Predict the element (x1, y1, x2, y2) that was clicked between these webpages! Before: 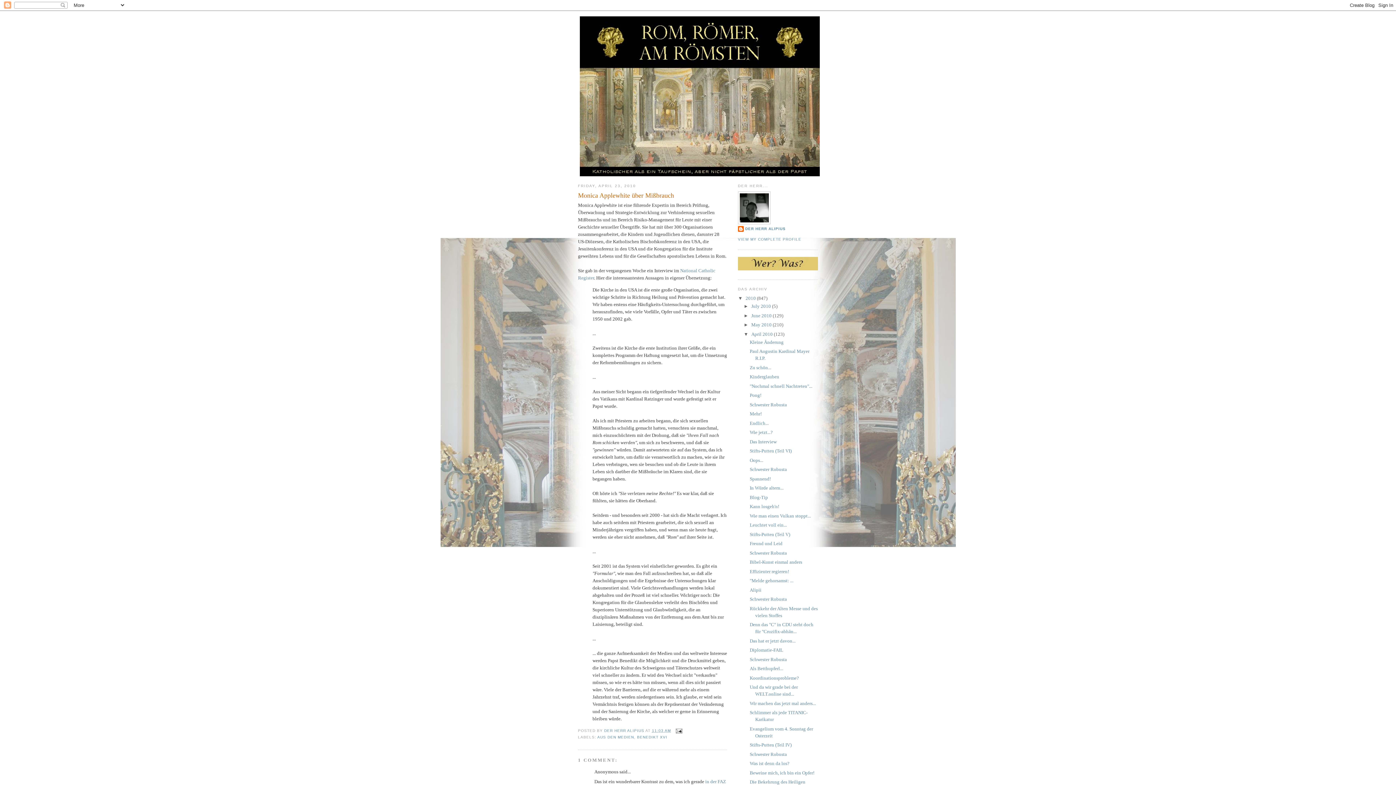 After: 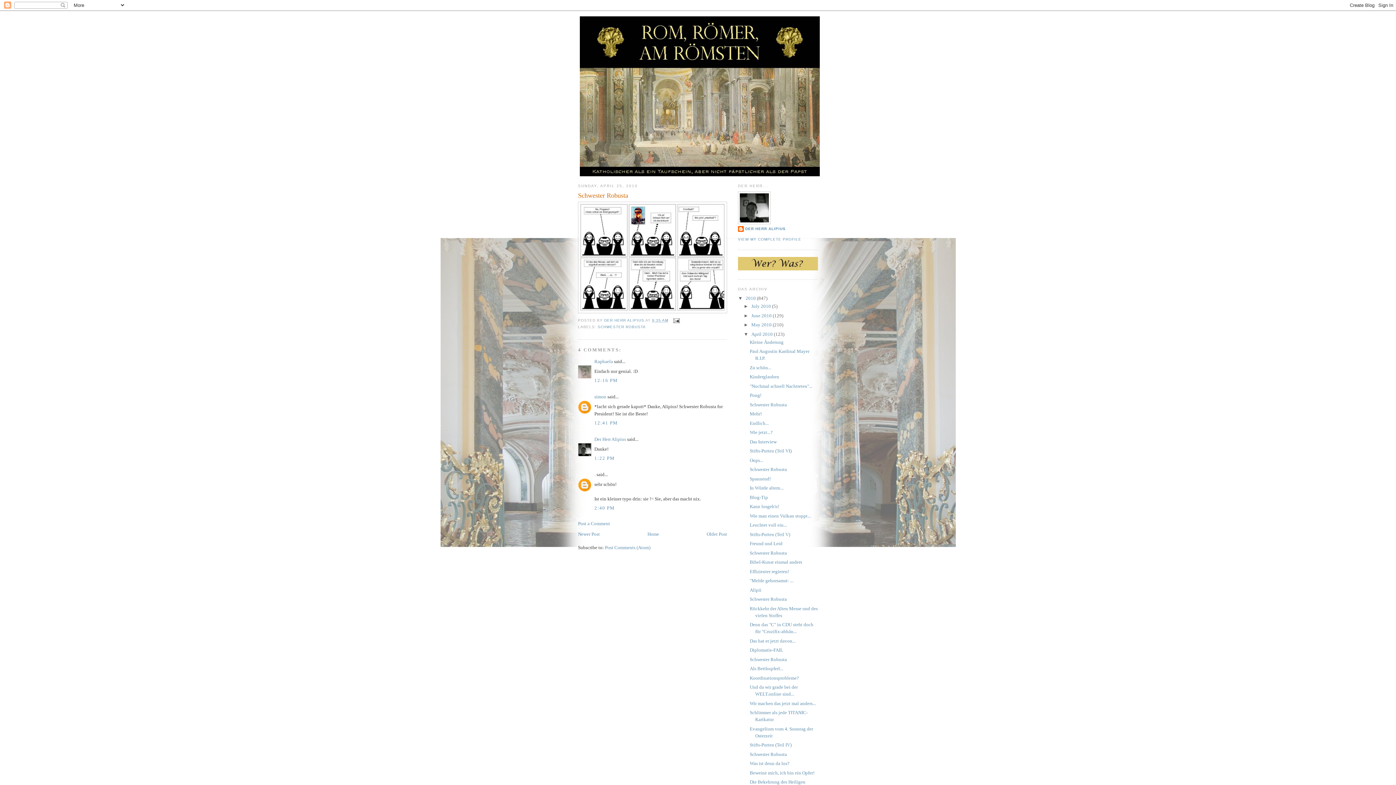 Action: bbox: (749, 751, 787, 757) label: Schwester Robusta